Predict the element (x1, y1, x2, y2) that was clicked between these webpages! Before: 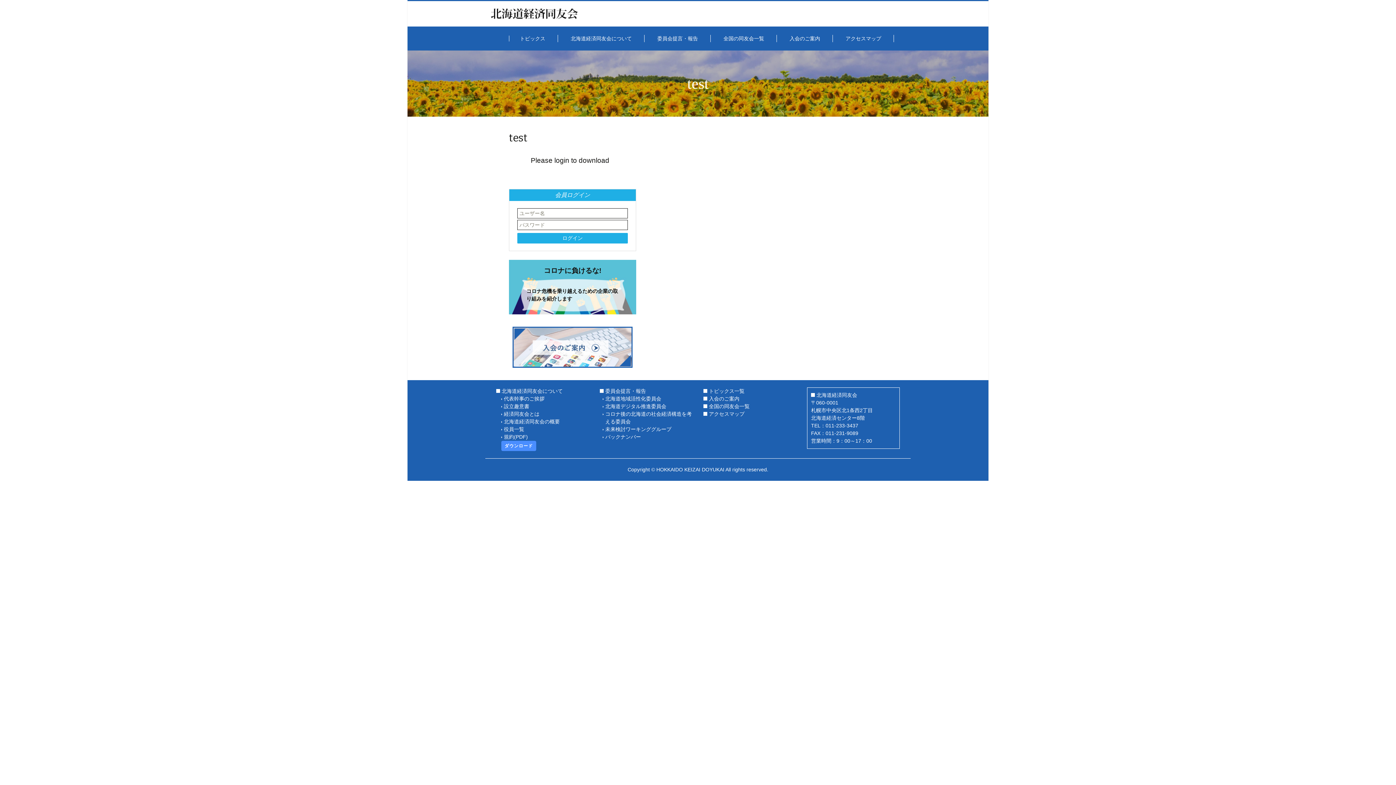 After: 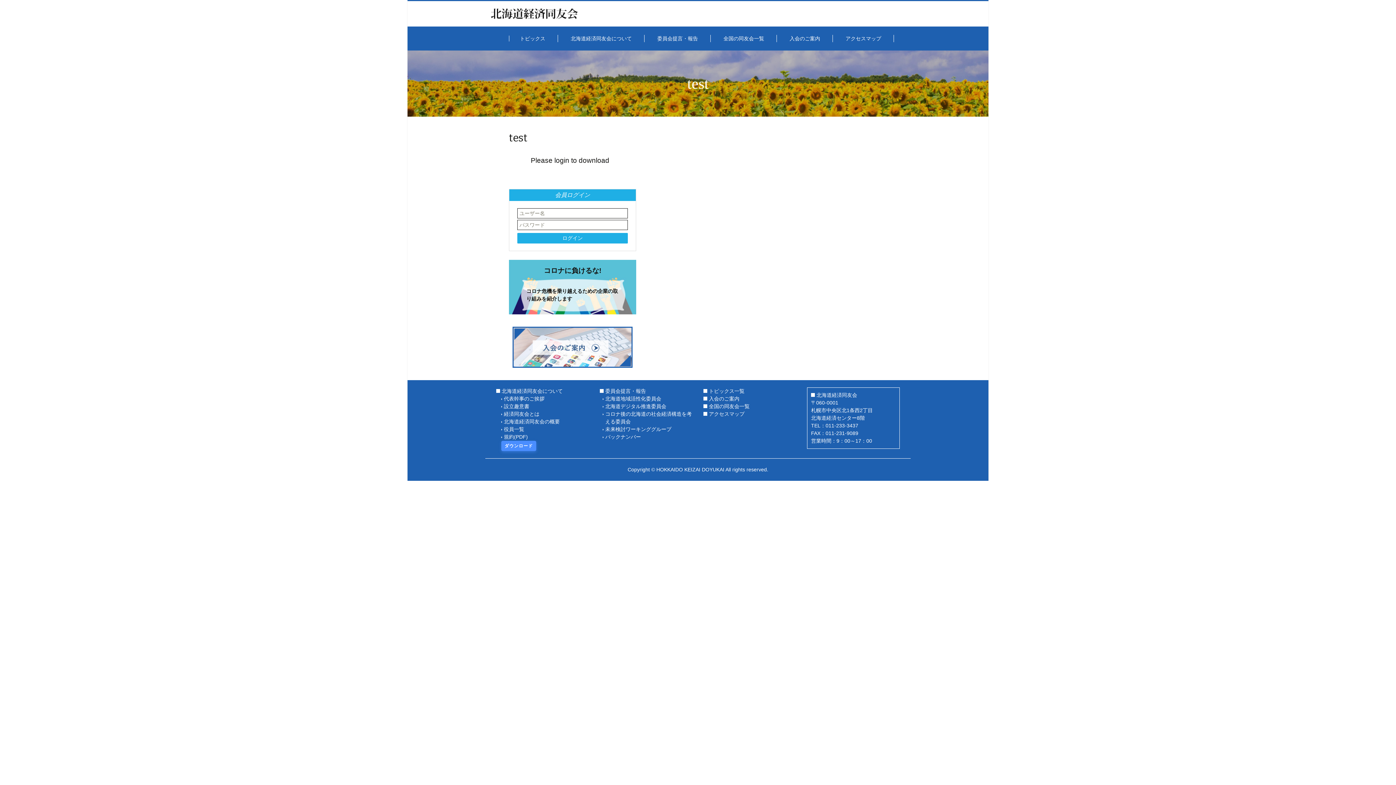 Action: label: ダウンロード bbox: (501, 440, 536, 451)